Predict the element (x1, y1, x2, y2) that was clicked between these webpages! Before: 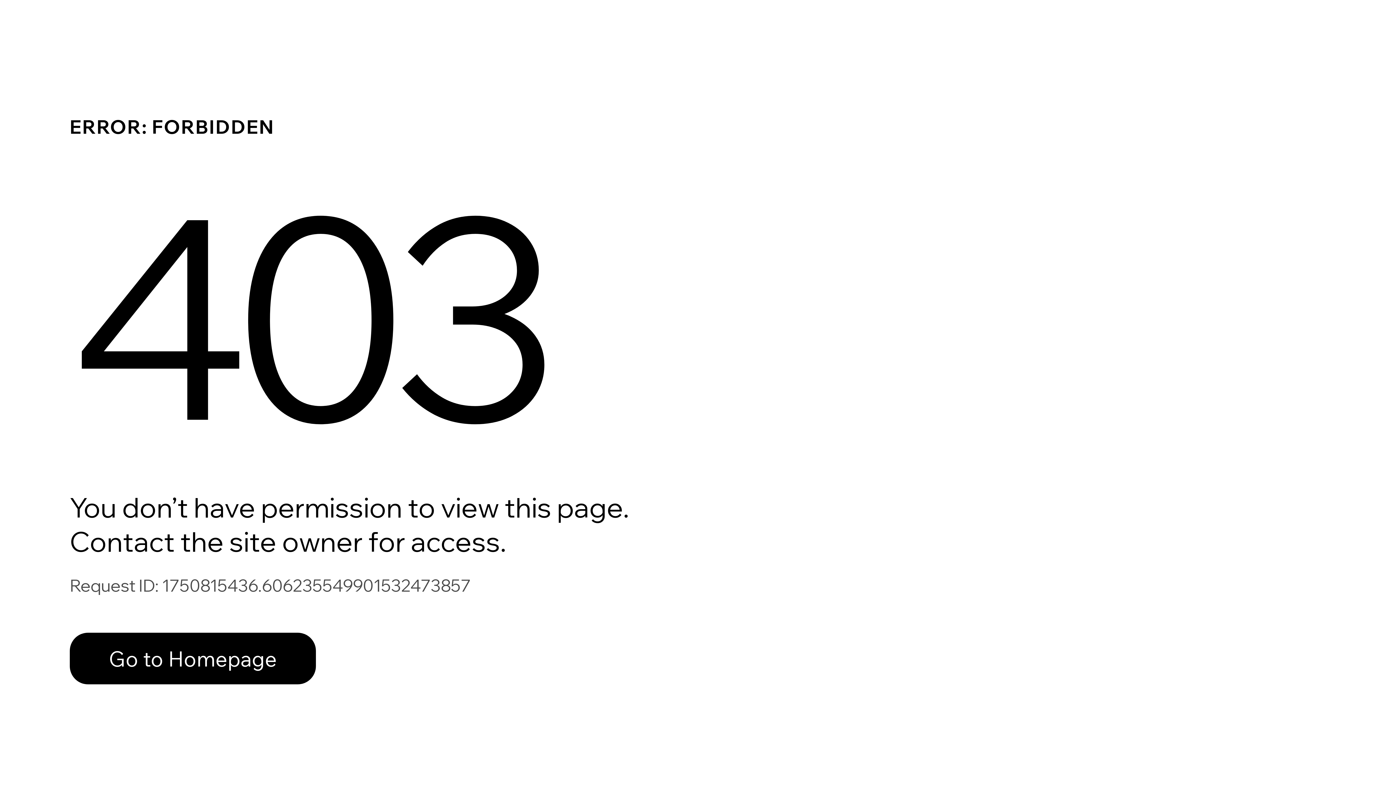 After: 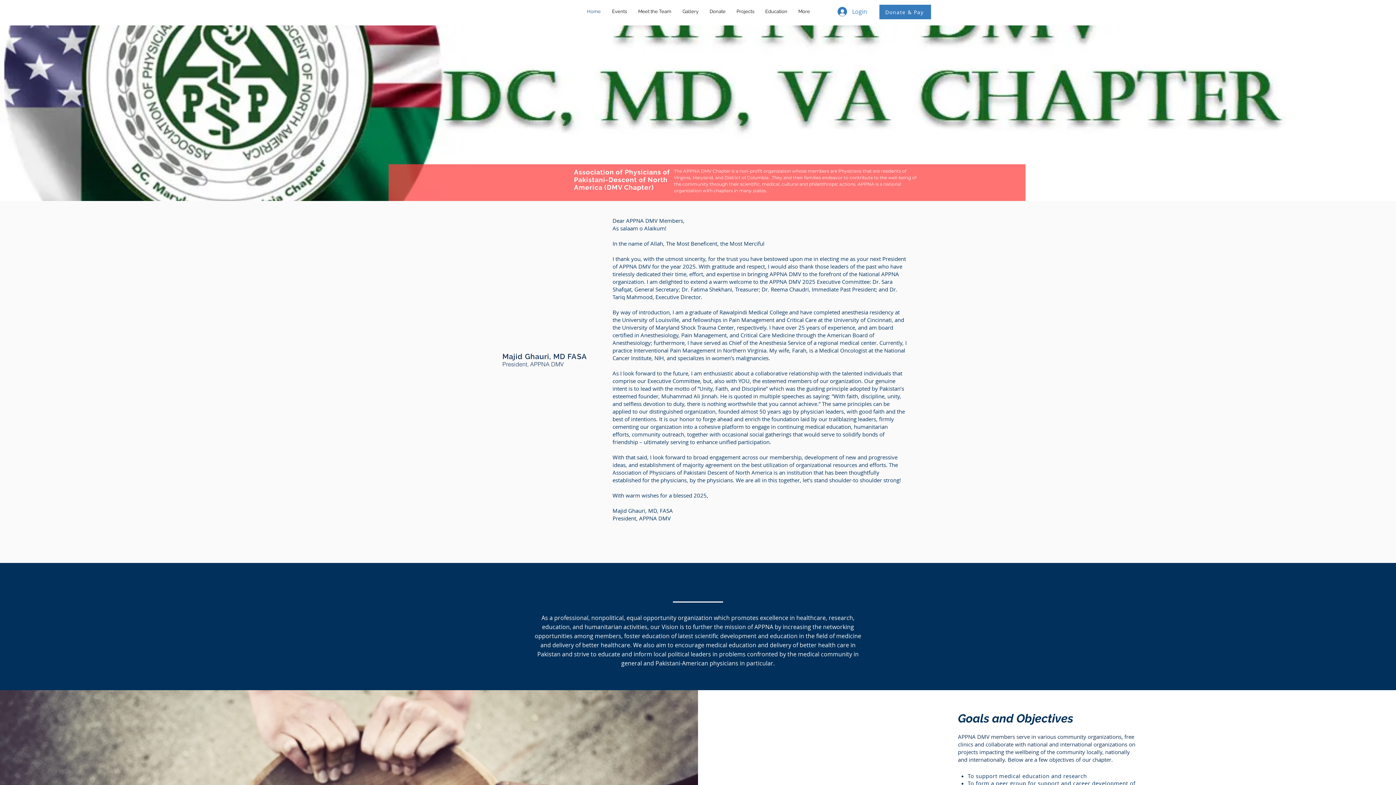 Action: label: Go to Homepage bbox: (69, 617, 768, 694)